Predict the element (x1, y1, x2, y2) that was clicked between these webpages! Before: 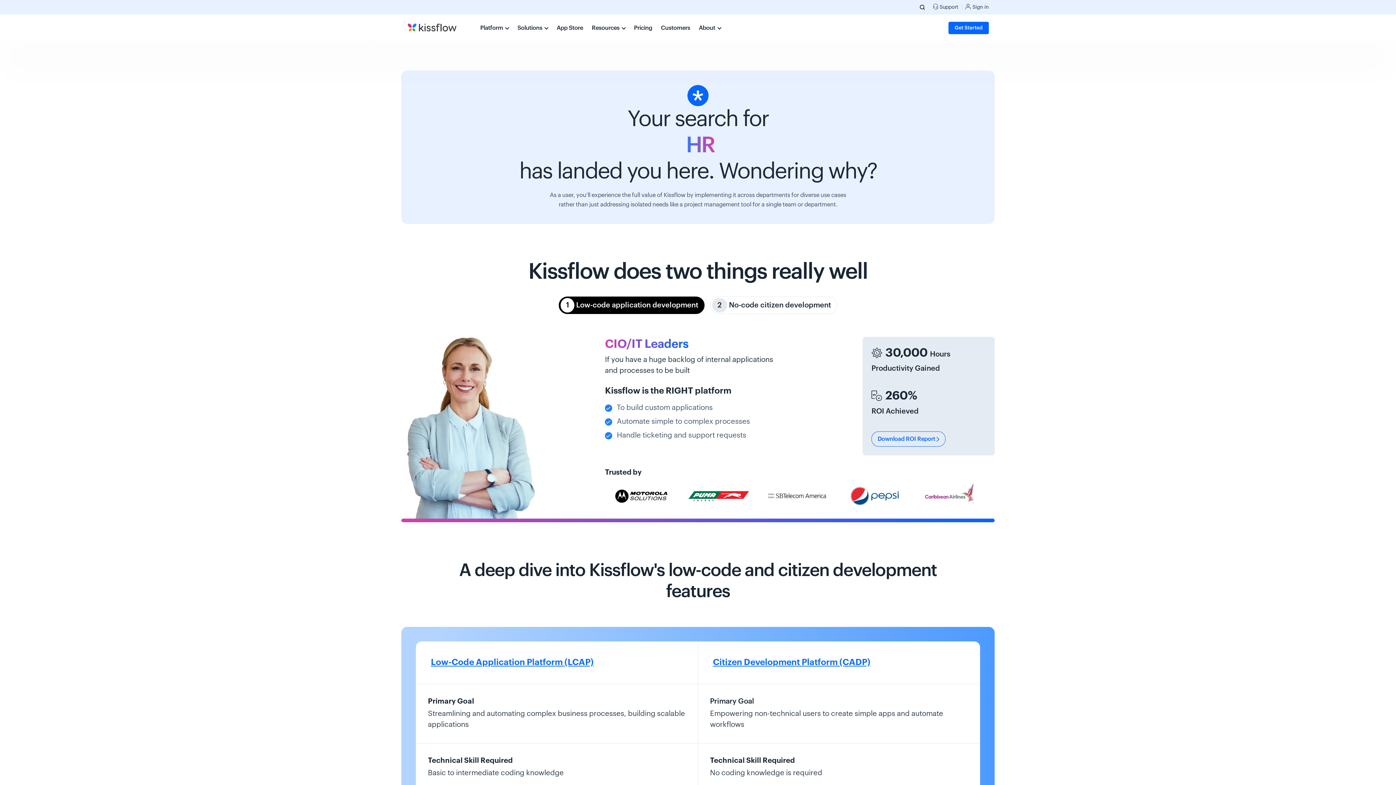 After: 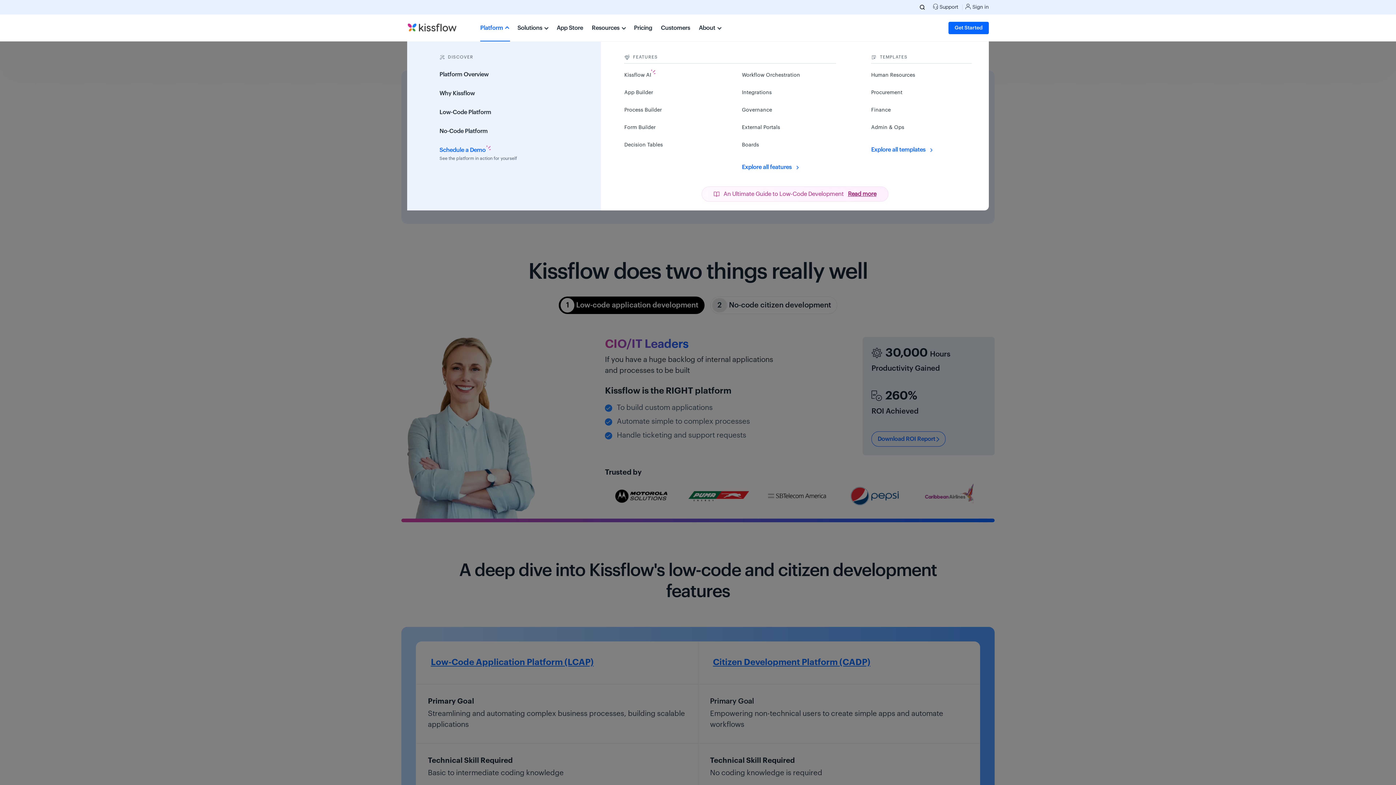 Action: label: Platform  bbox: (480, 14, 517, 41)